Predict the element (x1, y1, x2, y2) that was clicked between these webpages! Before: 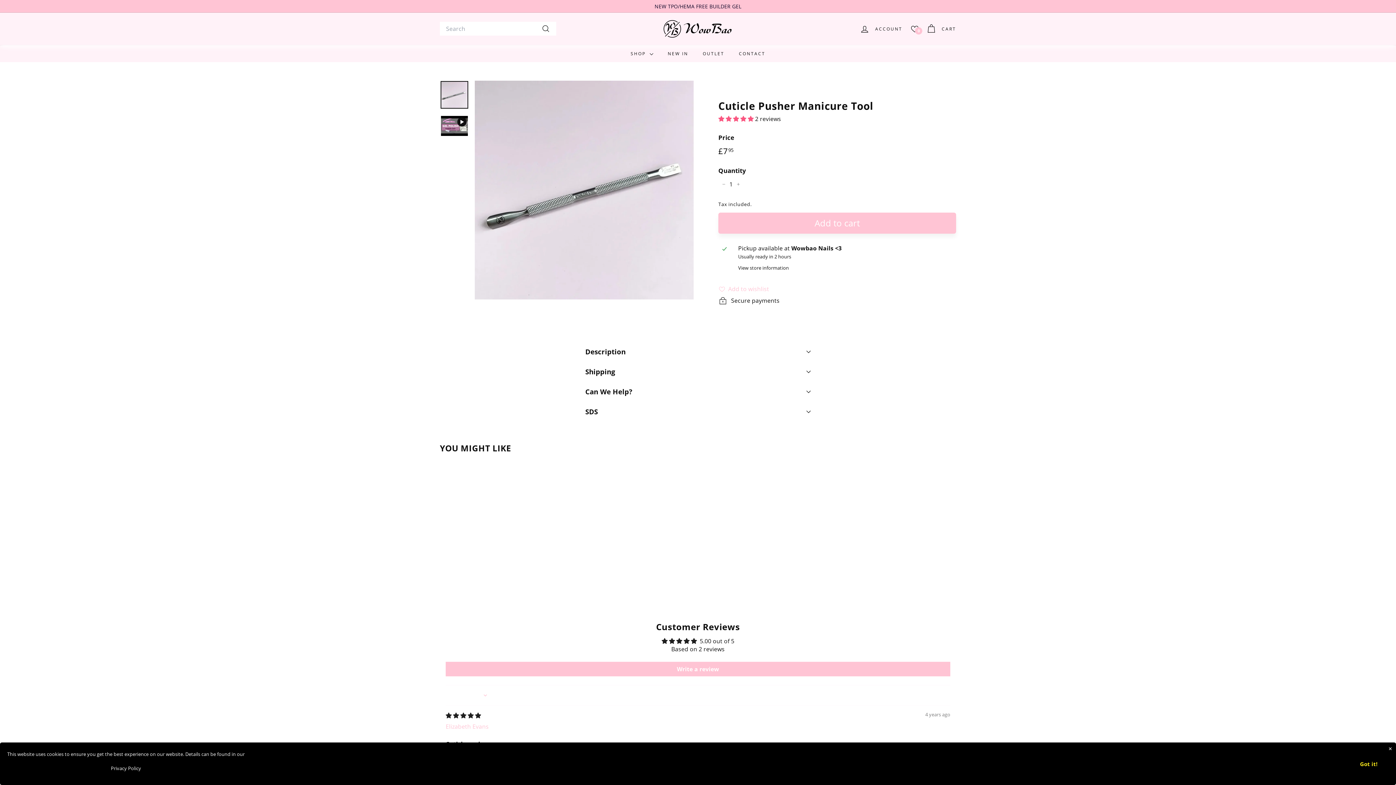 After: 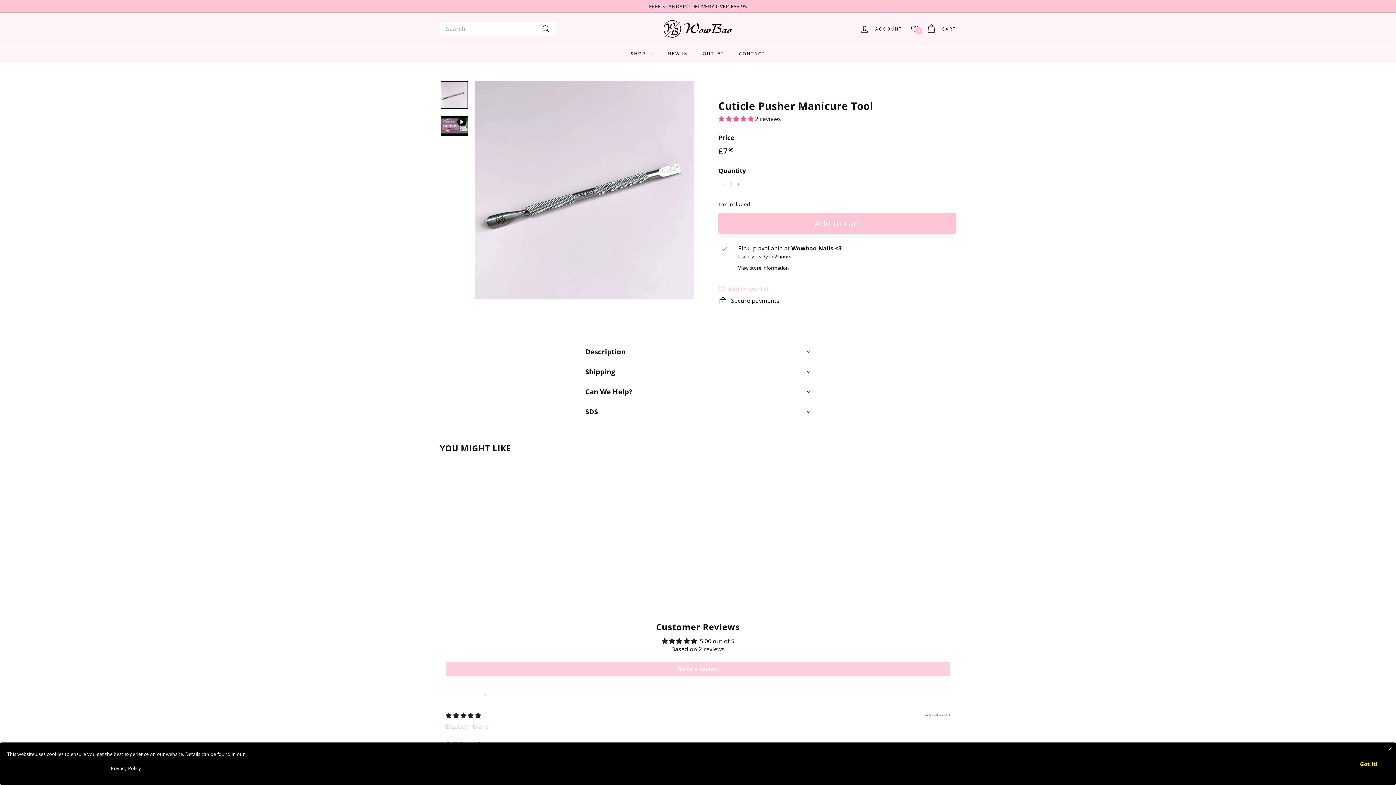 Action: label: Write a review bbox: (445, 662, 950, 676)